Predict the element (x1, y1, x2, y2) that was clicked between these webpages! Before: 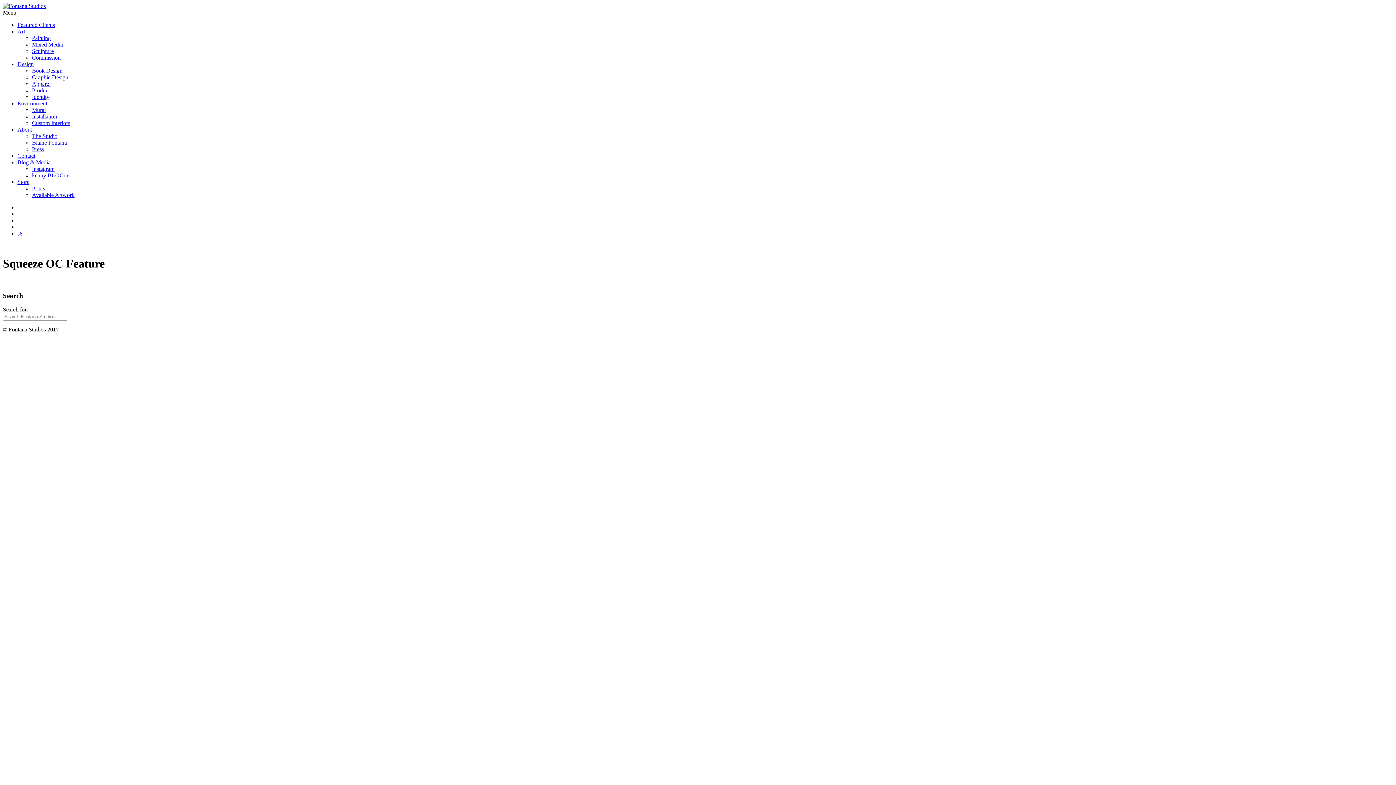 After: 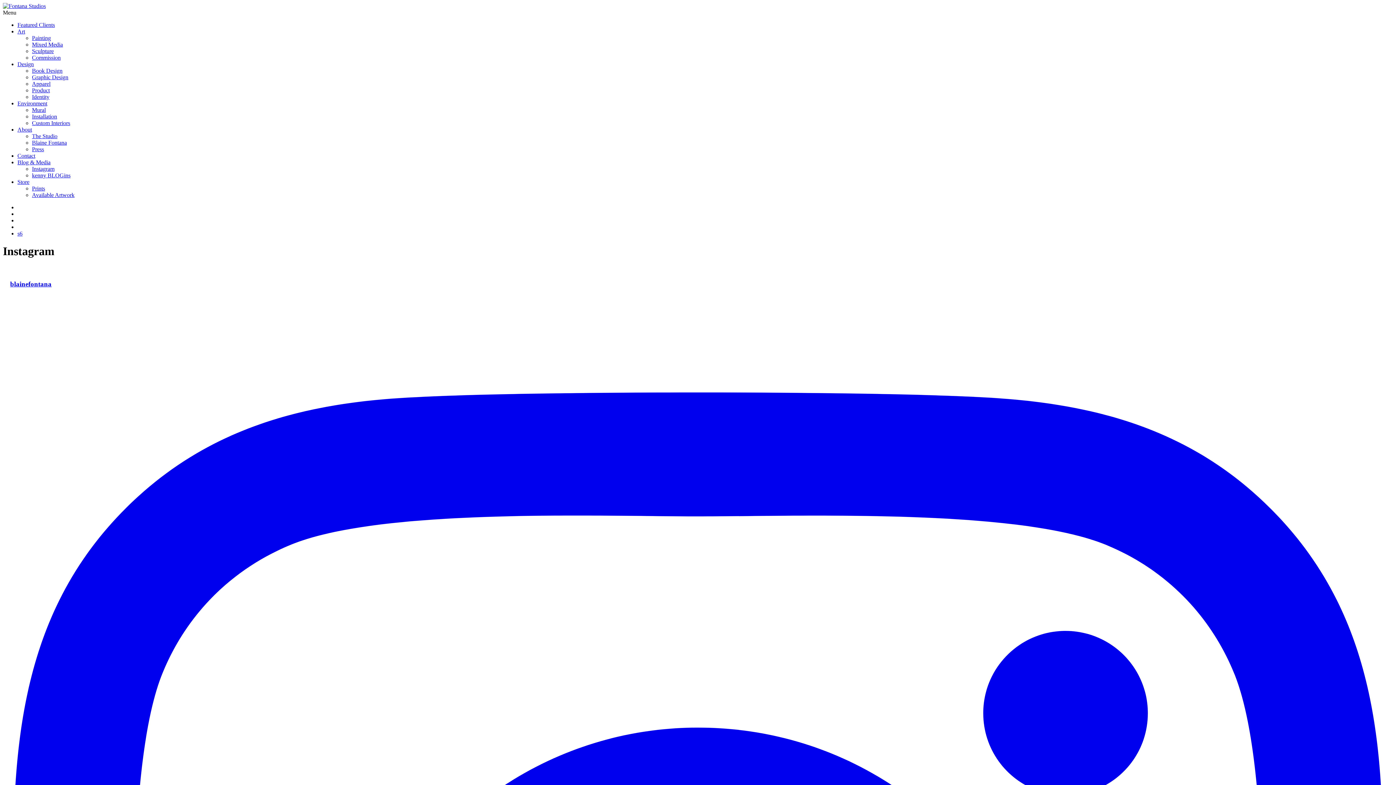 Action: label: Instagram bbox: (32, 165, 54, 172)